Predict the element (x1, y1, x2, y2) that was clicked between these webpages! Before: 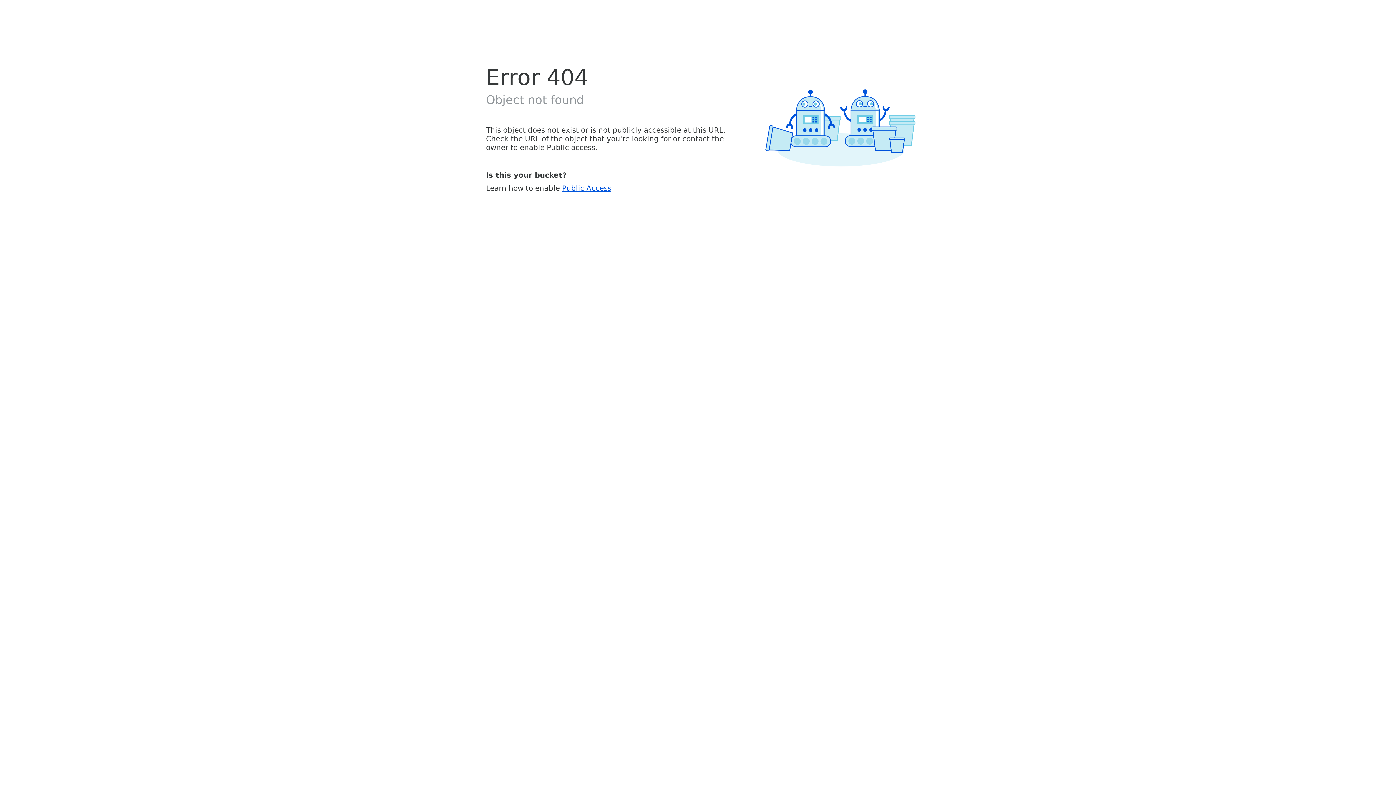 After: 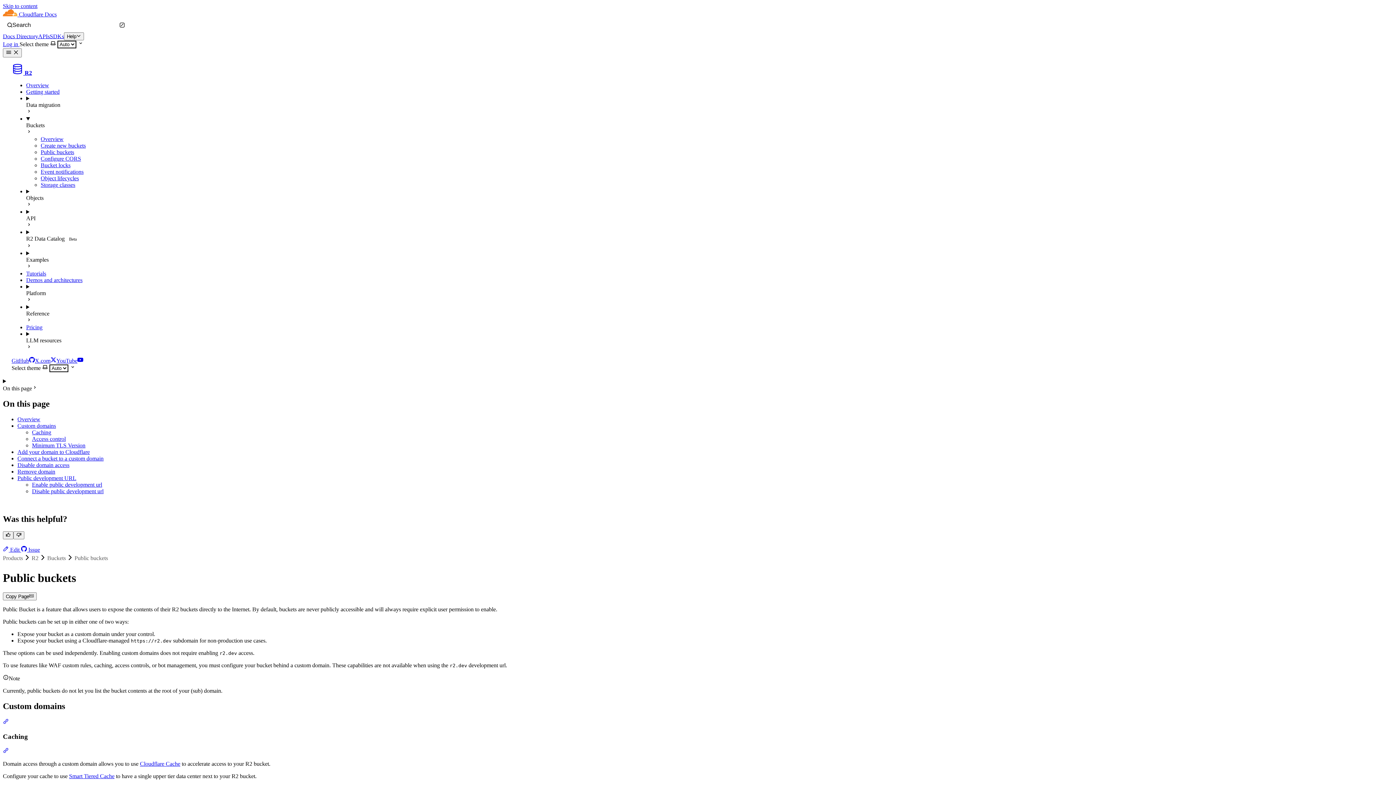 Action: label: Public Access bbox: (562, 183, 611, 192)